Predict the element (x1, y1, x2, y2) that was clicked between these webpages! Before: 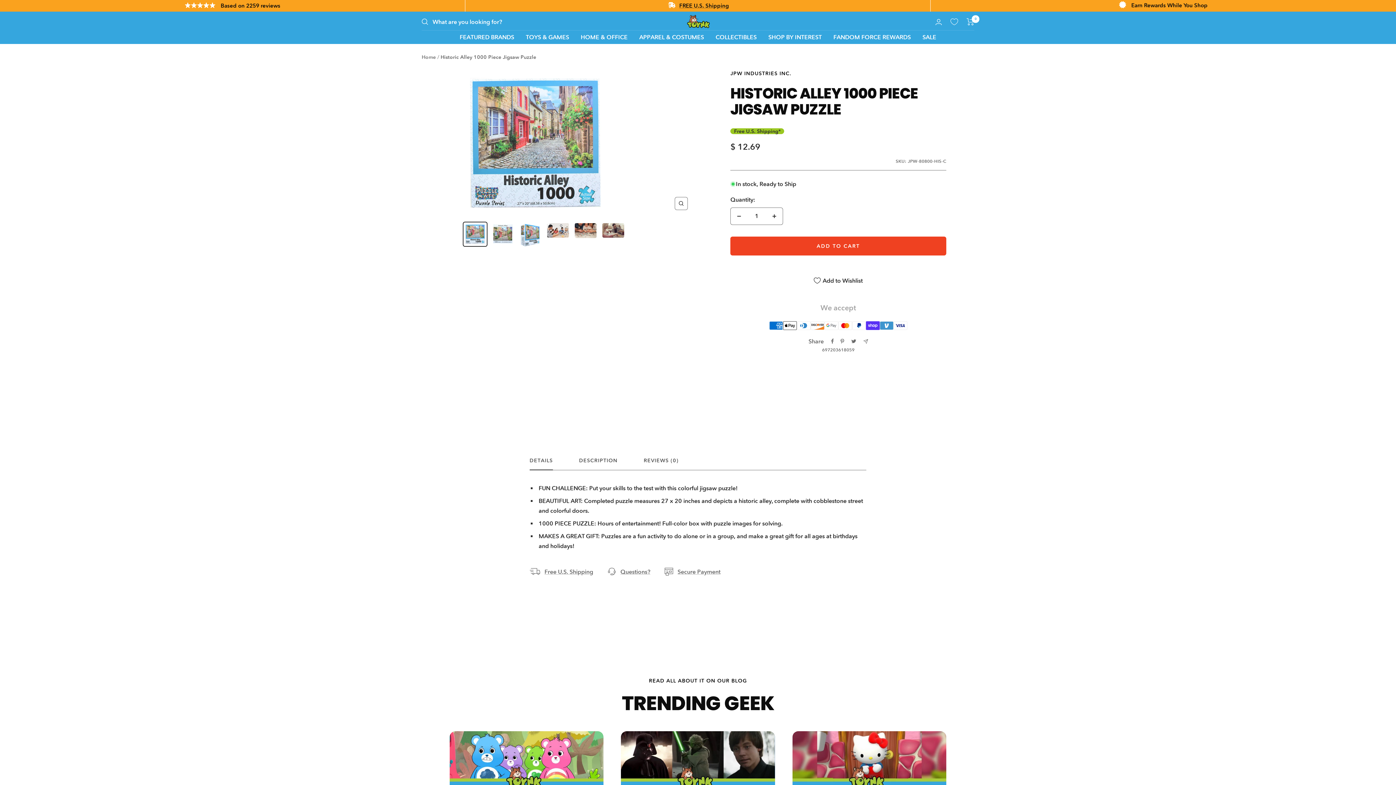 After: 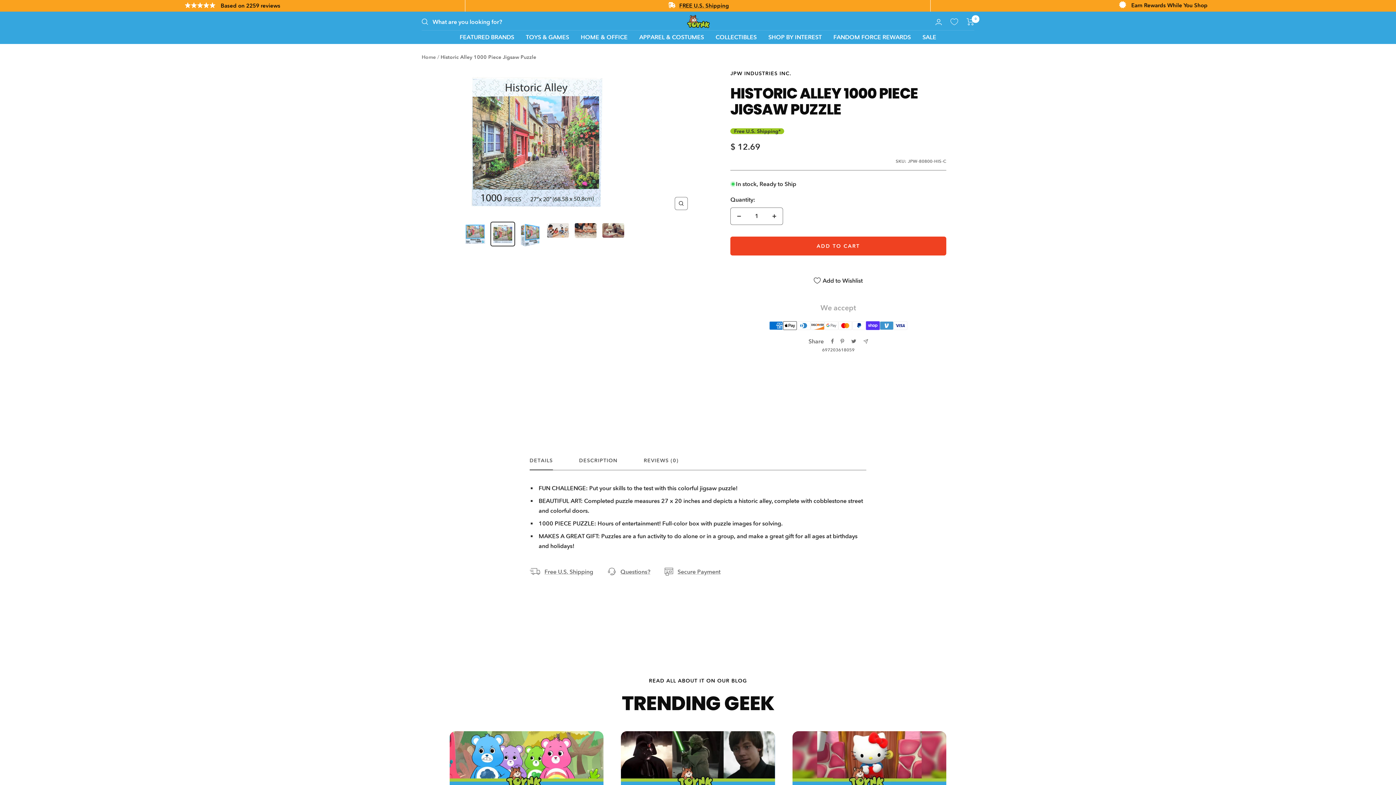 Action: bbox: (490, 221, 515, 246)